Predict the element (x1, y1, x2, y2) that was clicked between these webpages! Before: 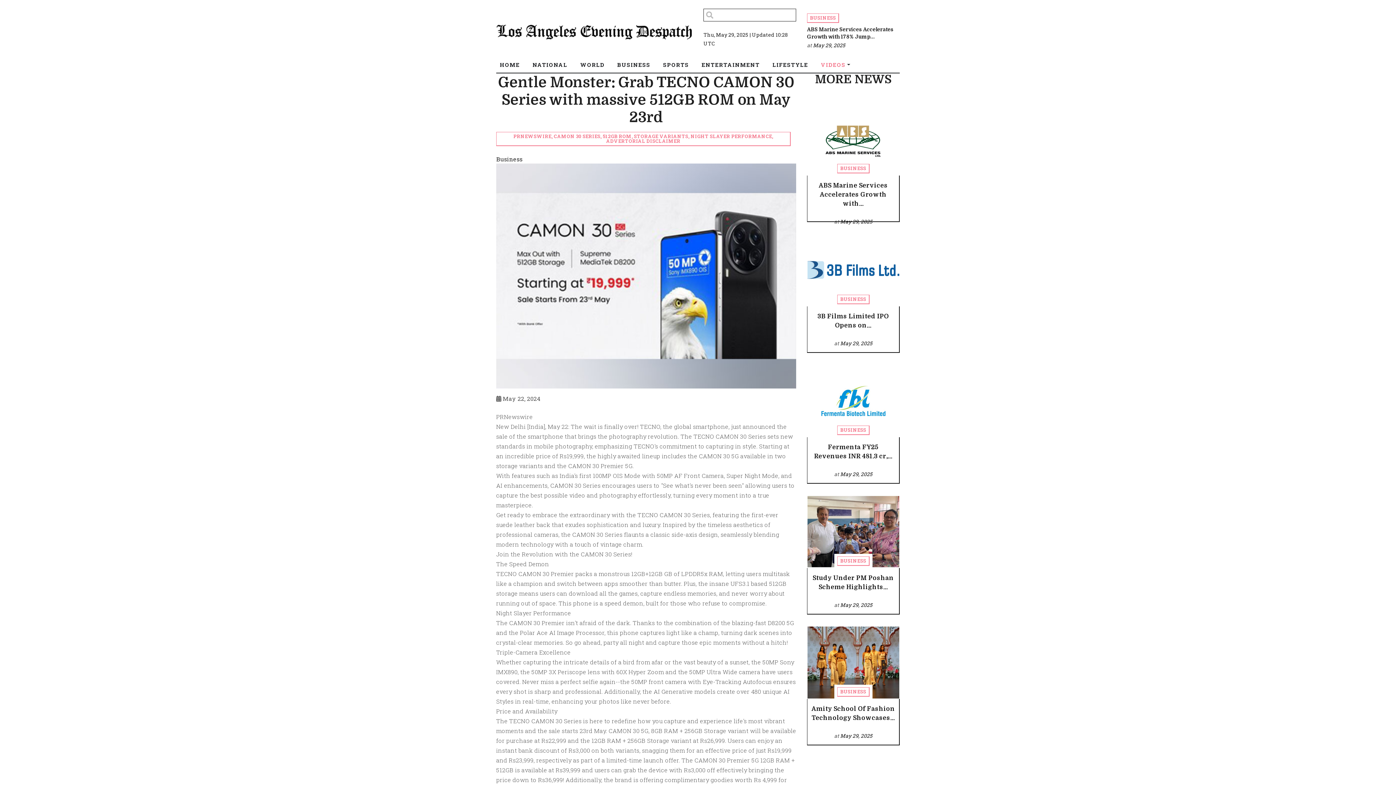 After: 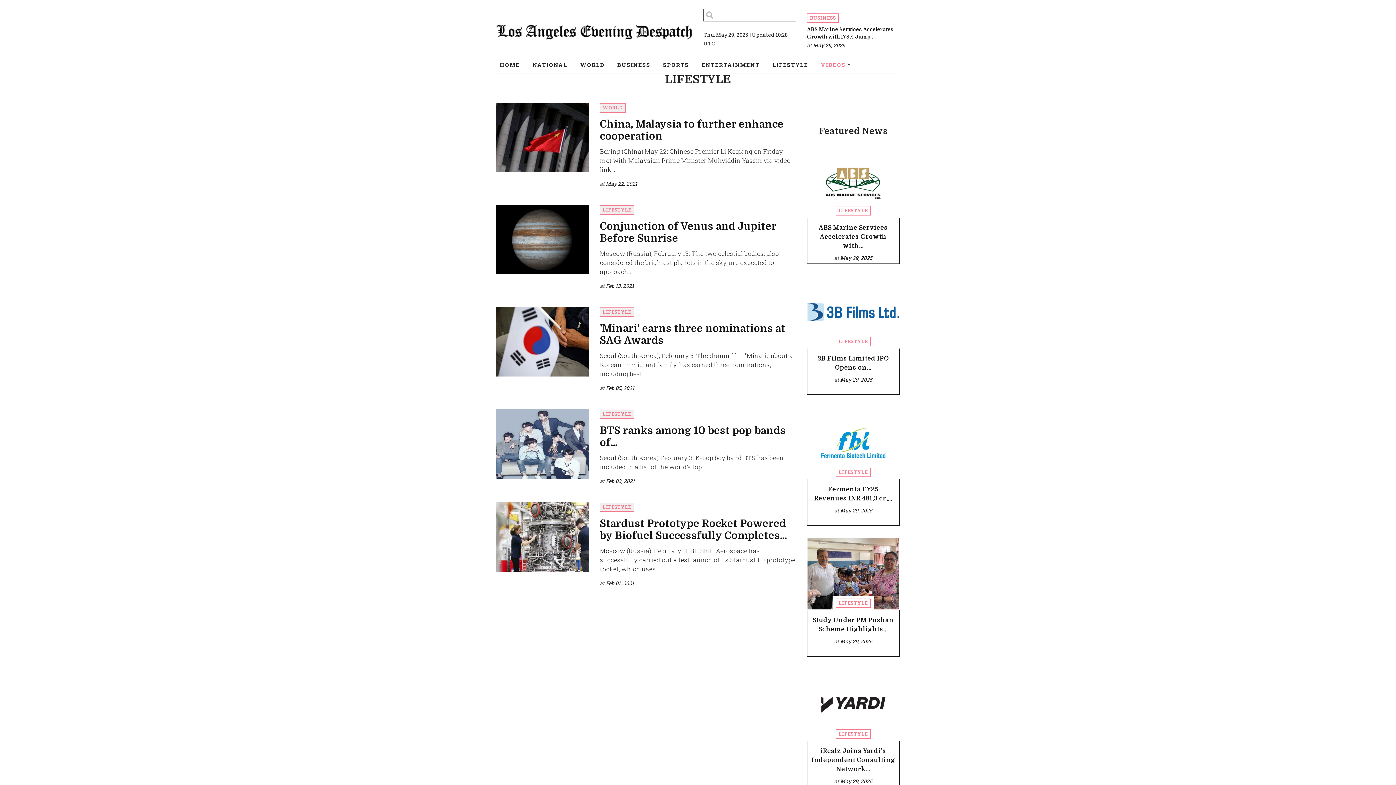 Action: bbox: (769, 62, 817, 72) label: LIFESTYLE